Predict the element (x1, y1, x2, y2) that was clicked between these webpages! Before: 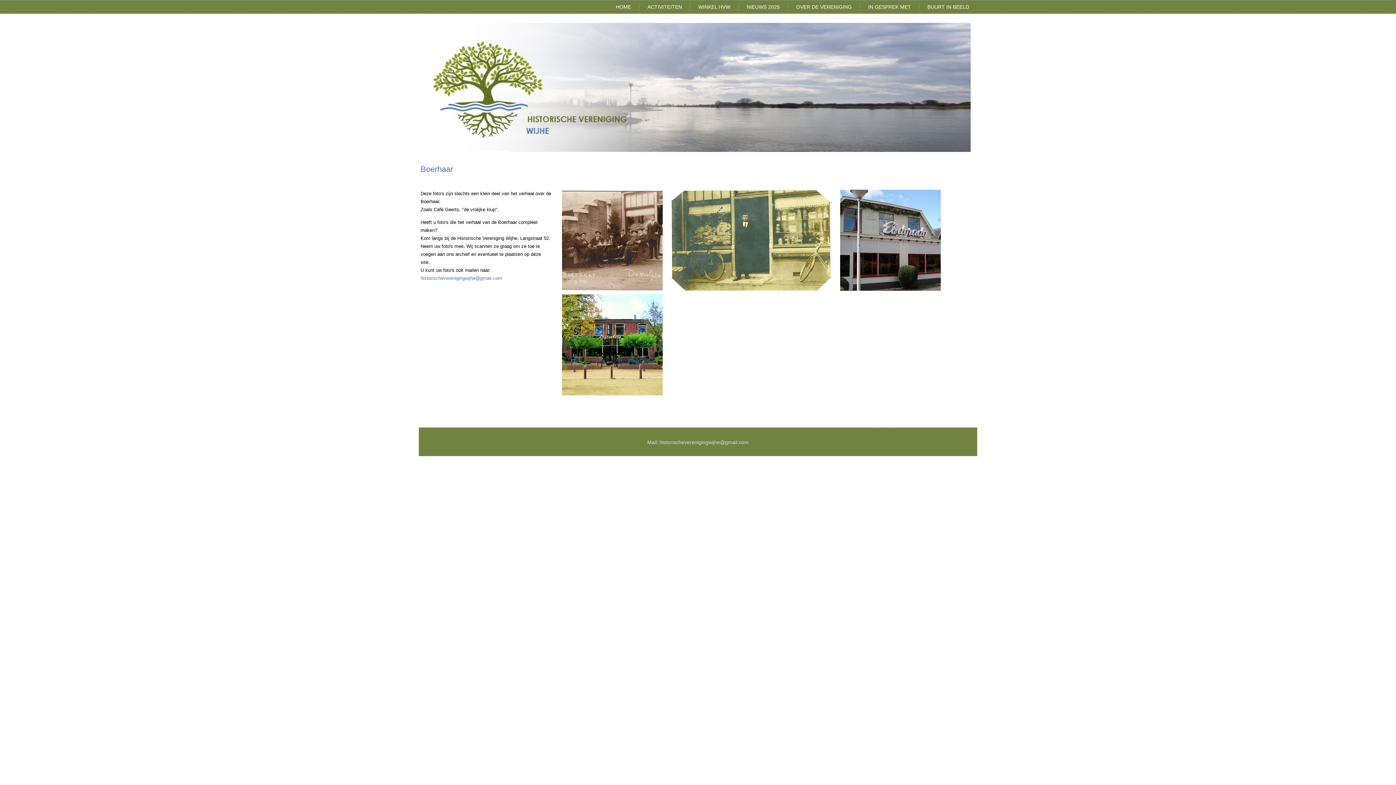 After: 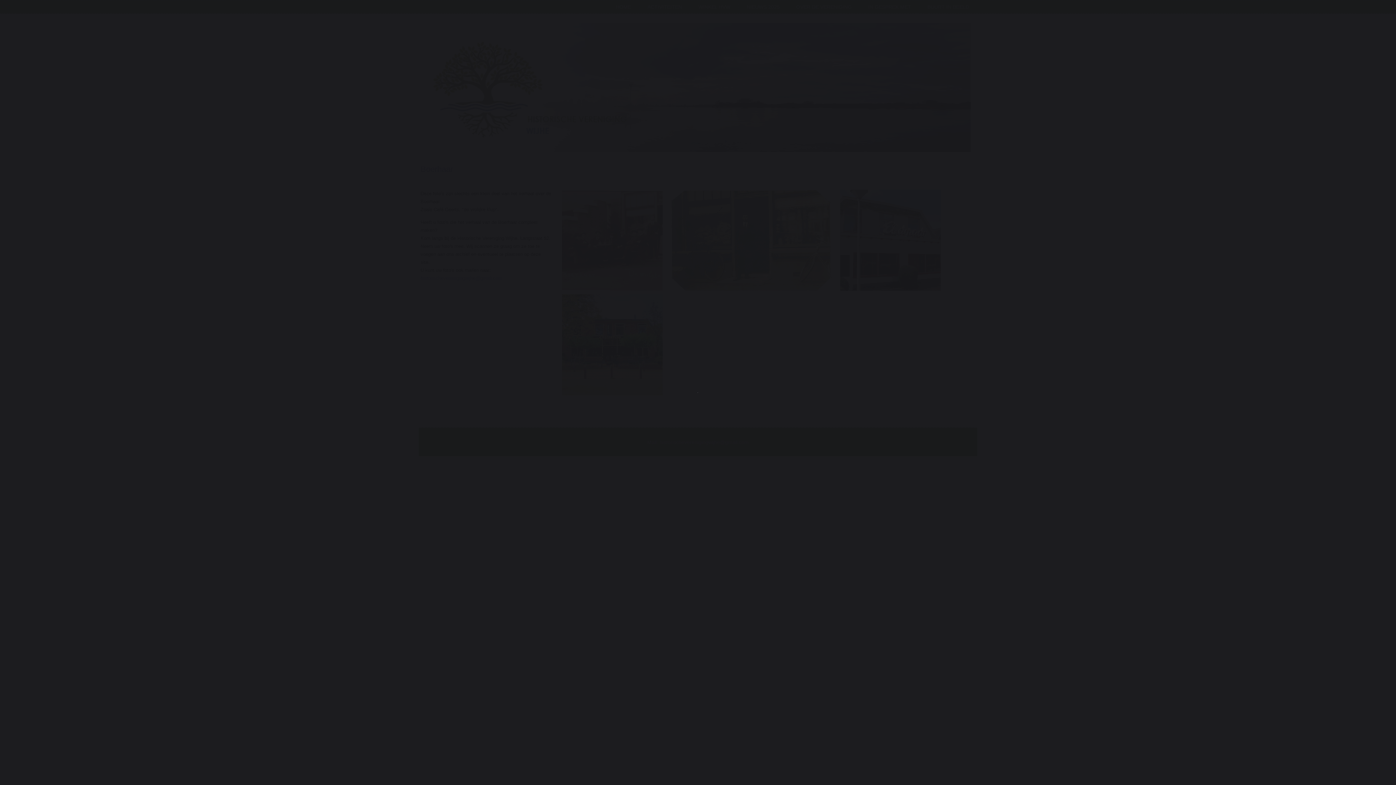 Action: bbox: (840, 189, 941, 290) label: Afbeelding openen in lightbox